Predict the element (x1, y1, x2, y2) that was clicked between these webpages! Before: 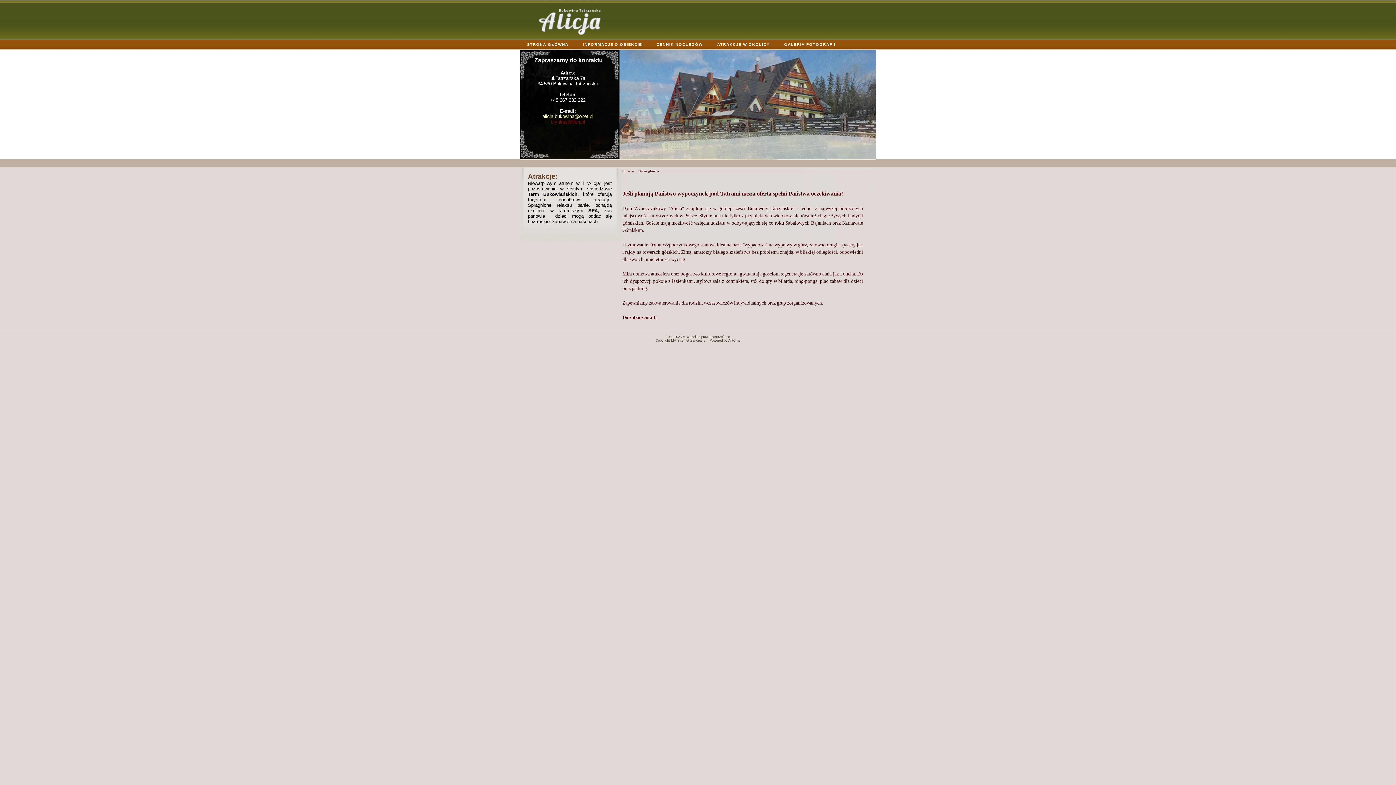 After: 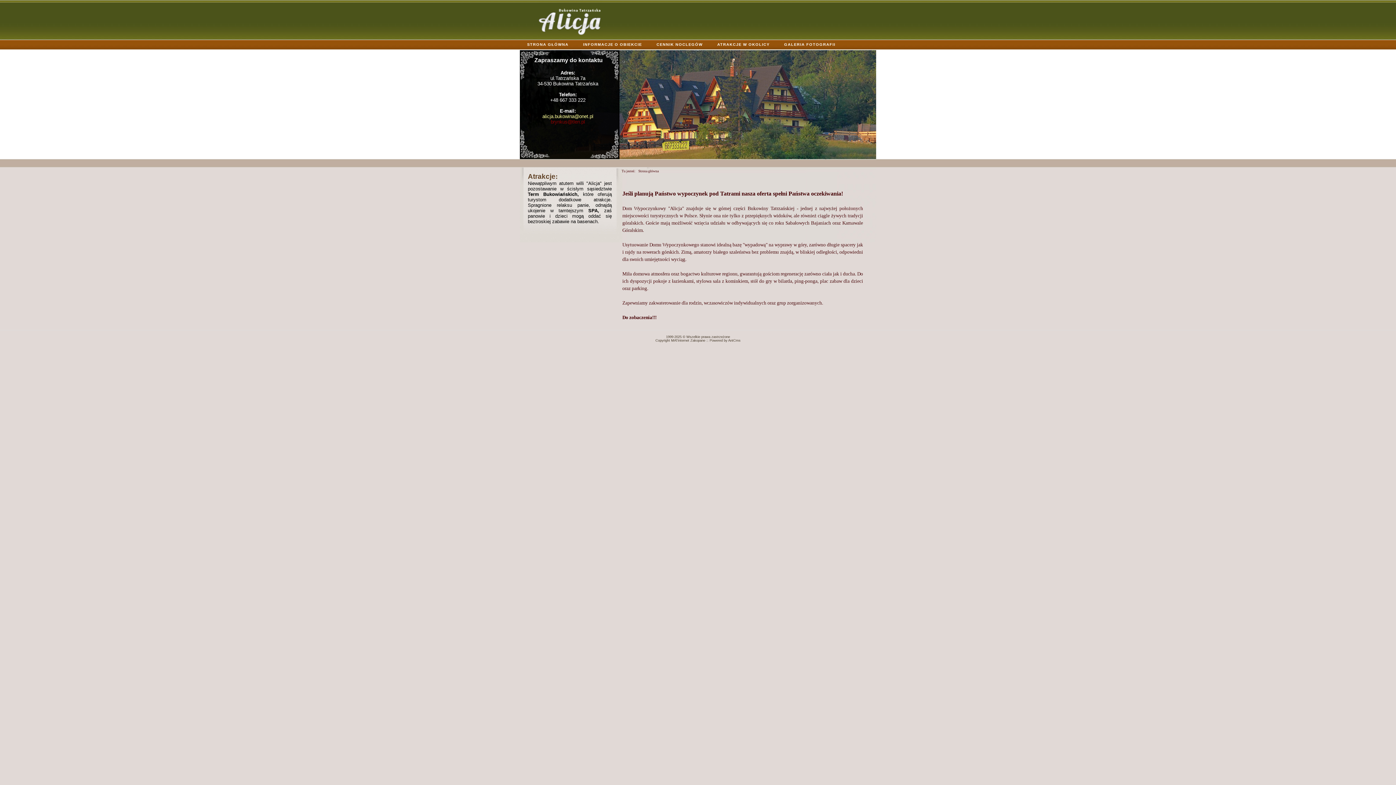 Action: label: STRONA GŁÓWNA bbox: (520, 40, 576, 49)